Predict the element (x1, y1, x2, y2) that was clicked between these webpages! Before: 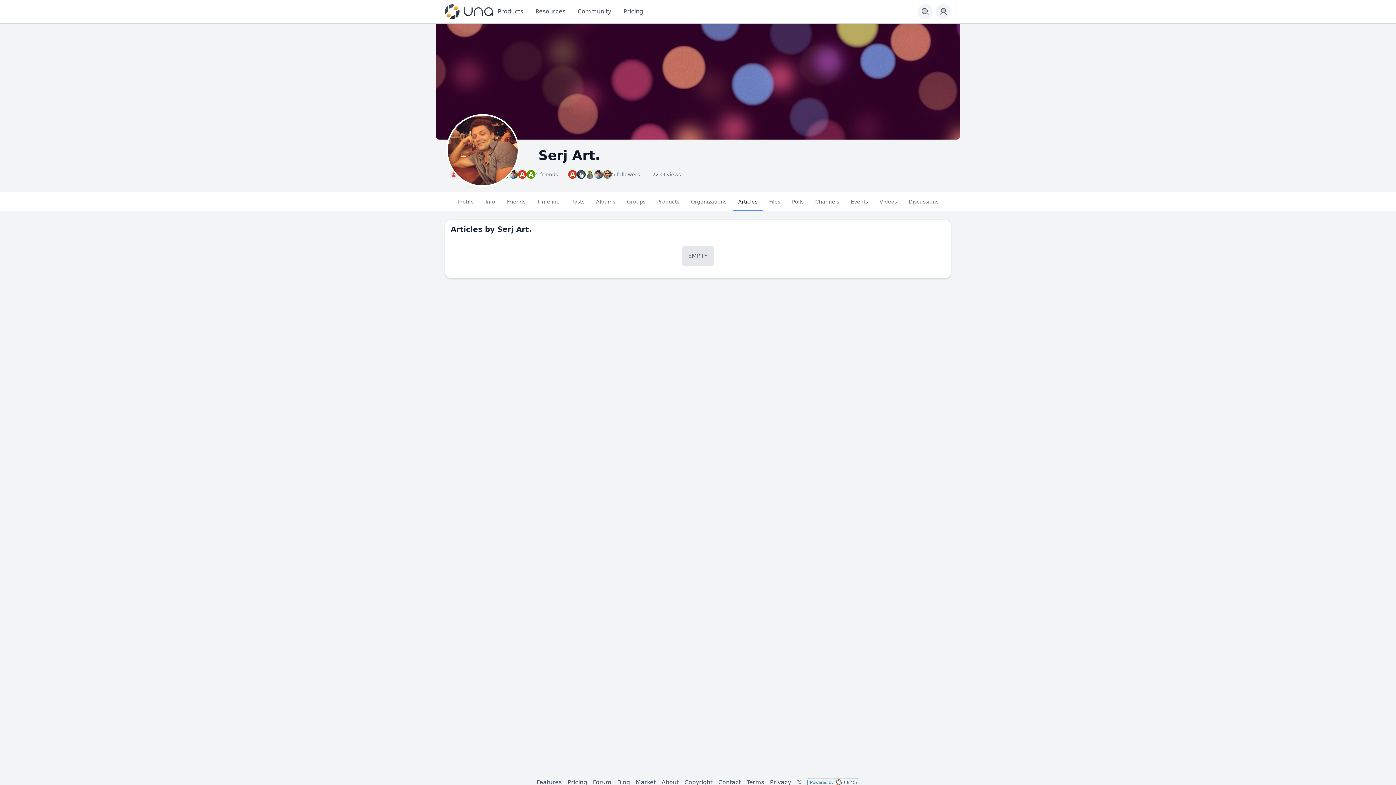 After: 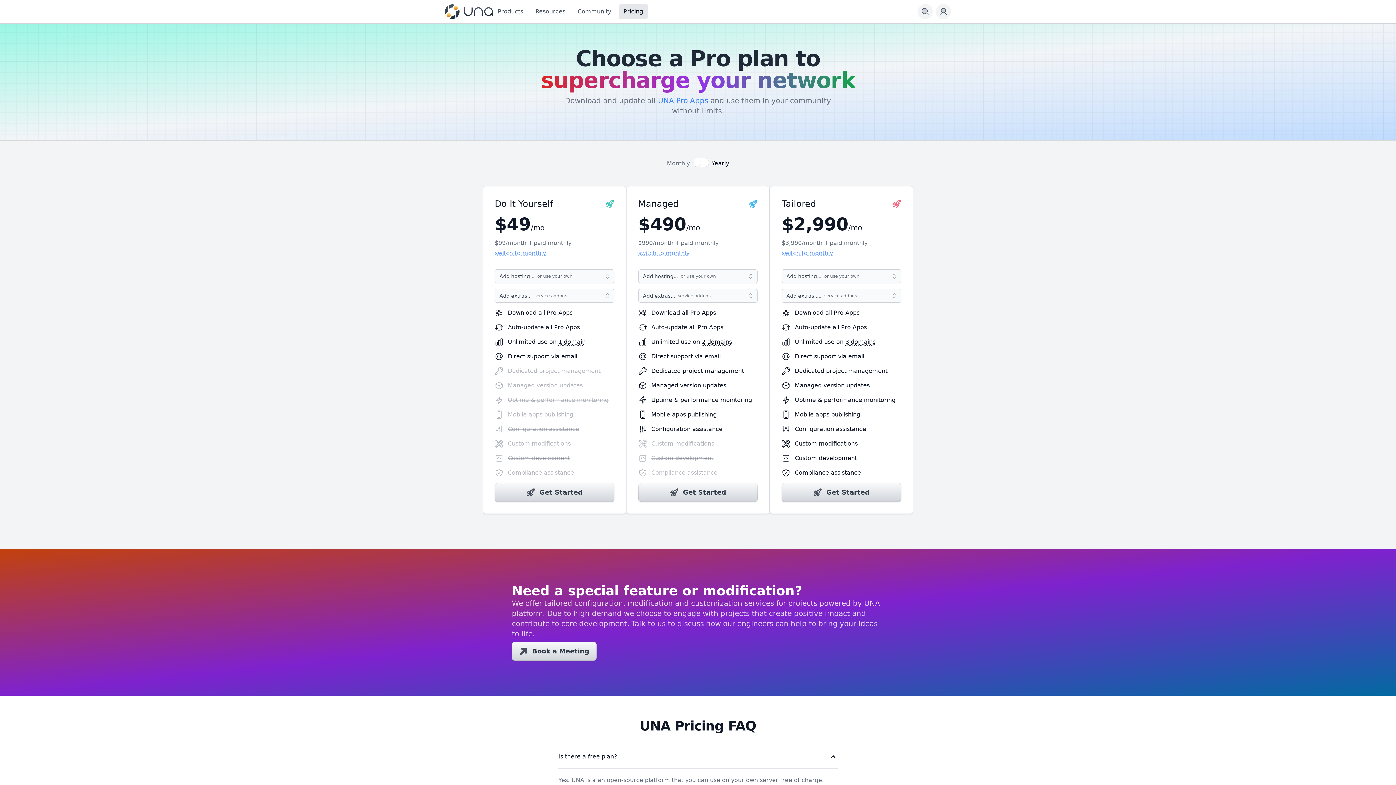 Action: label: Pricing bbox: (618, 4, 648, 19)